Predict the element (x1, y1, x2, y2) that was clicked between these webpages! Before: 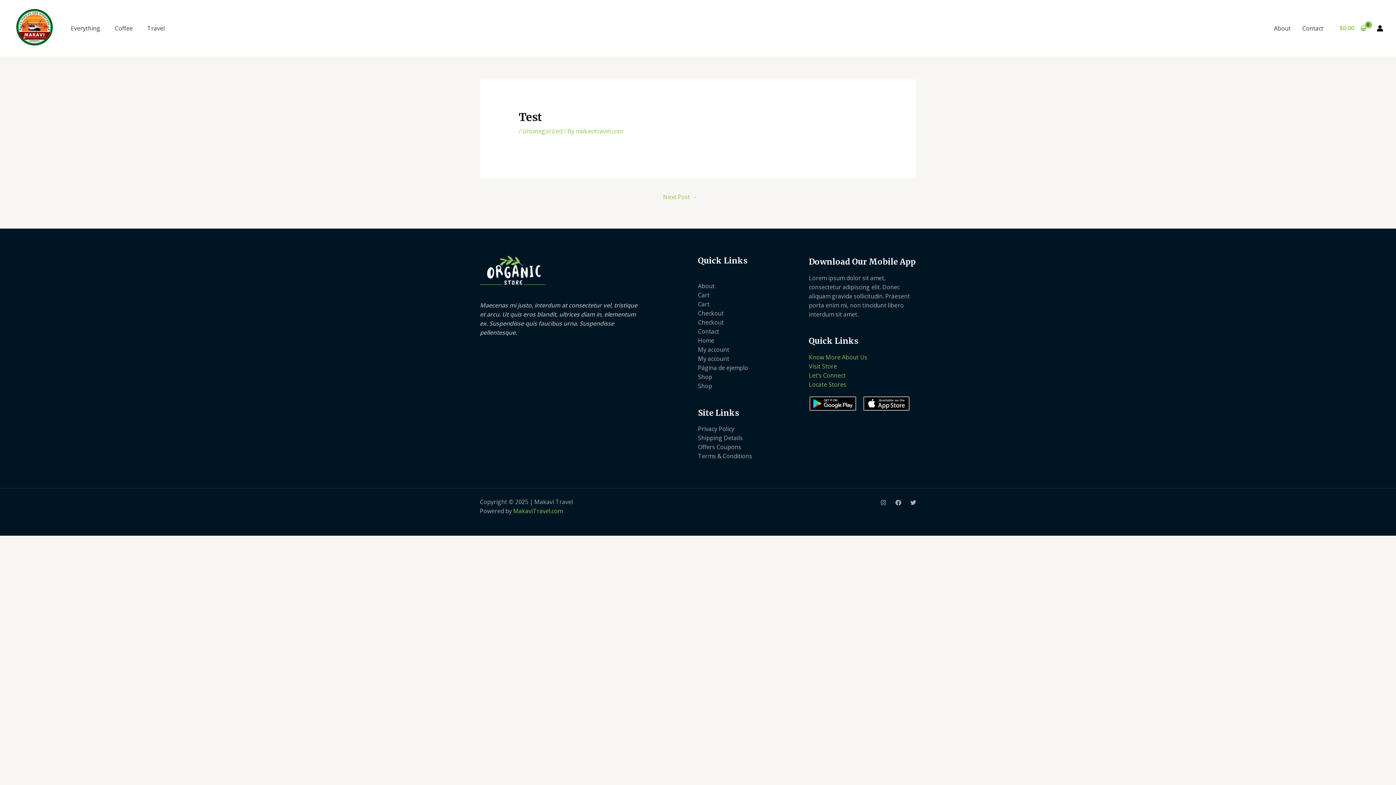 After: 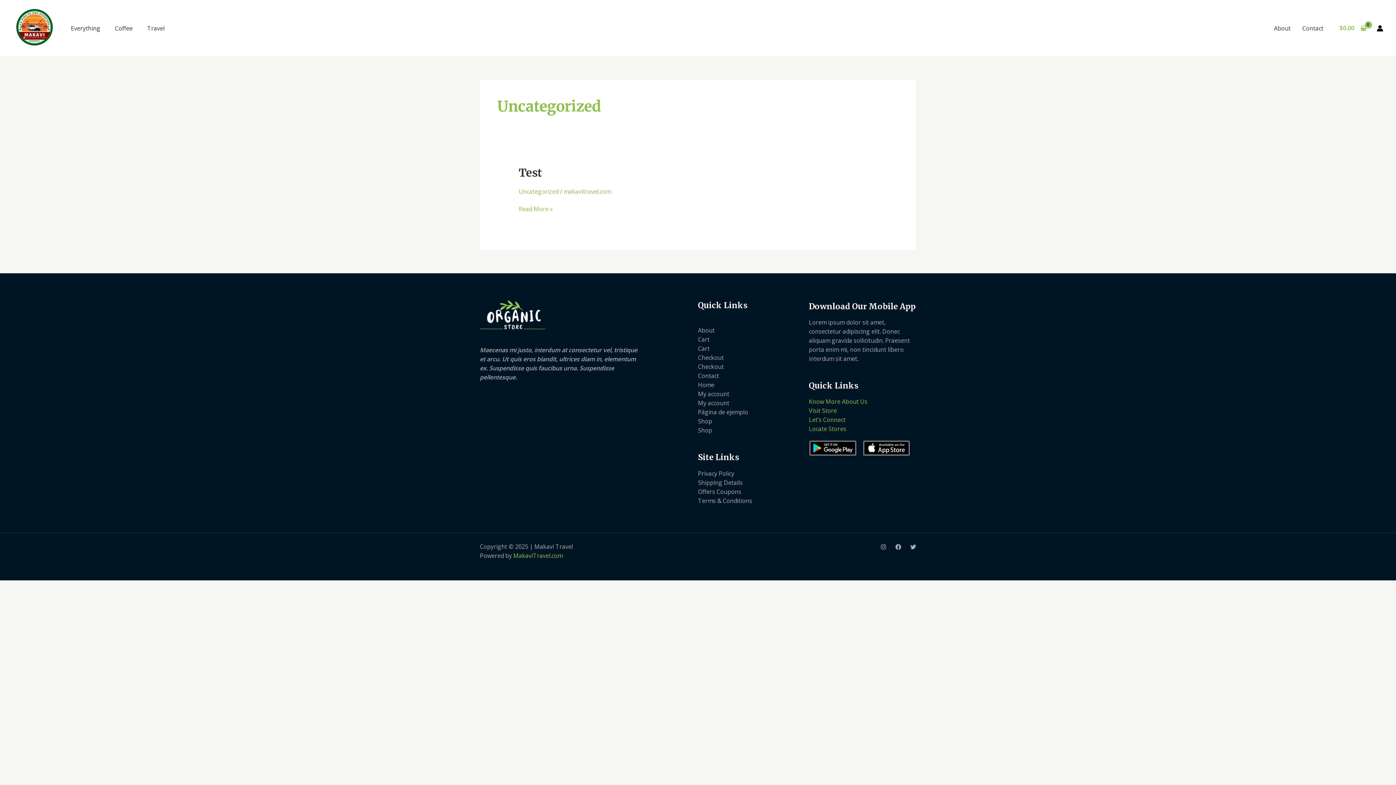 Action: bbox: (522, 127, 562, 135) label: Uncategorized